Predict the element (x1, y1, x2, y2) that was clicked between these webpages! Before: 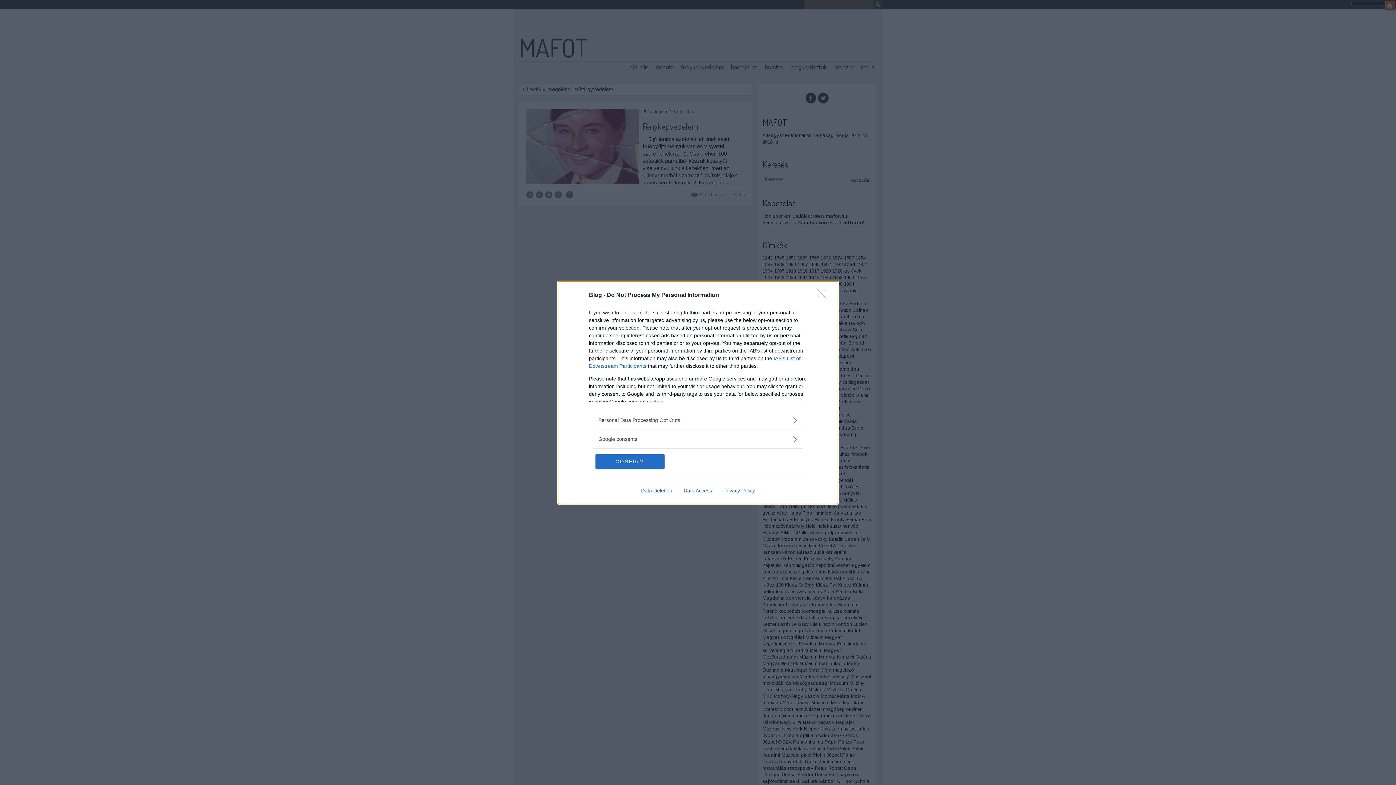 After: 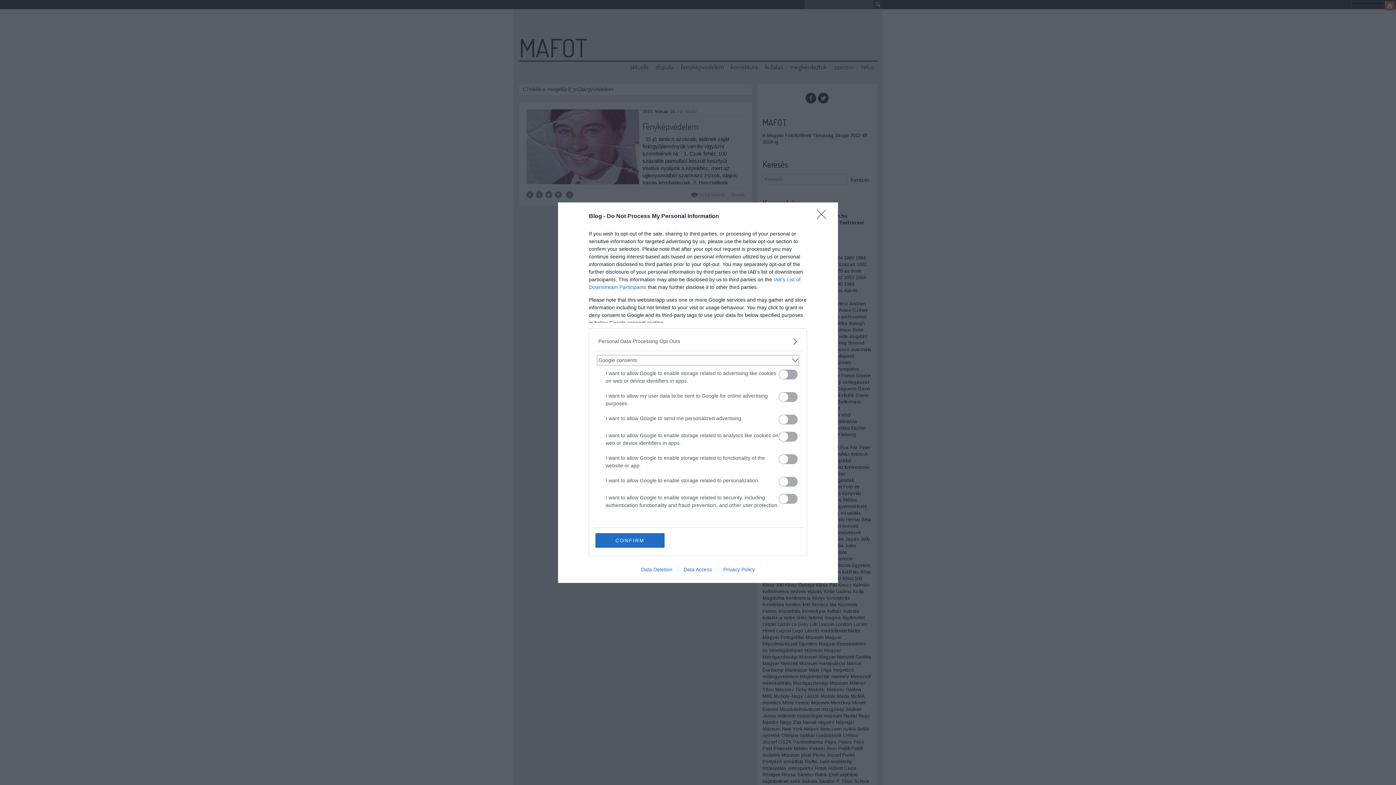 Action: label: Google consents bbox: (598, 435, 797, 443)